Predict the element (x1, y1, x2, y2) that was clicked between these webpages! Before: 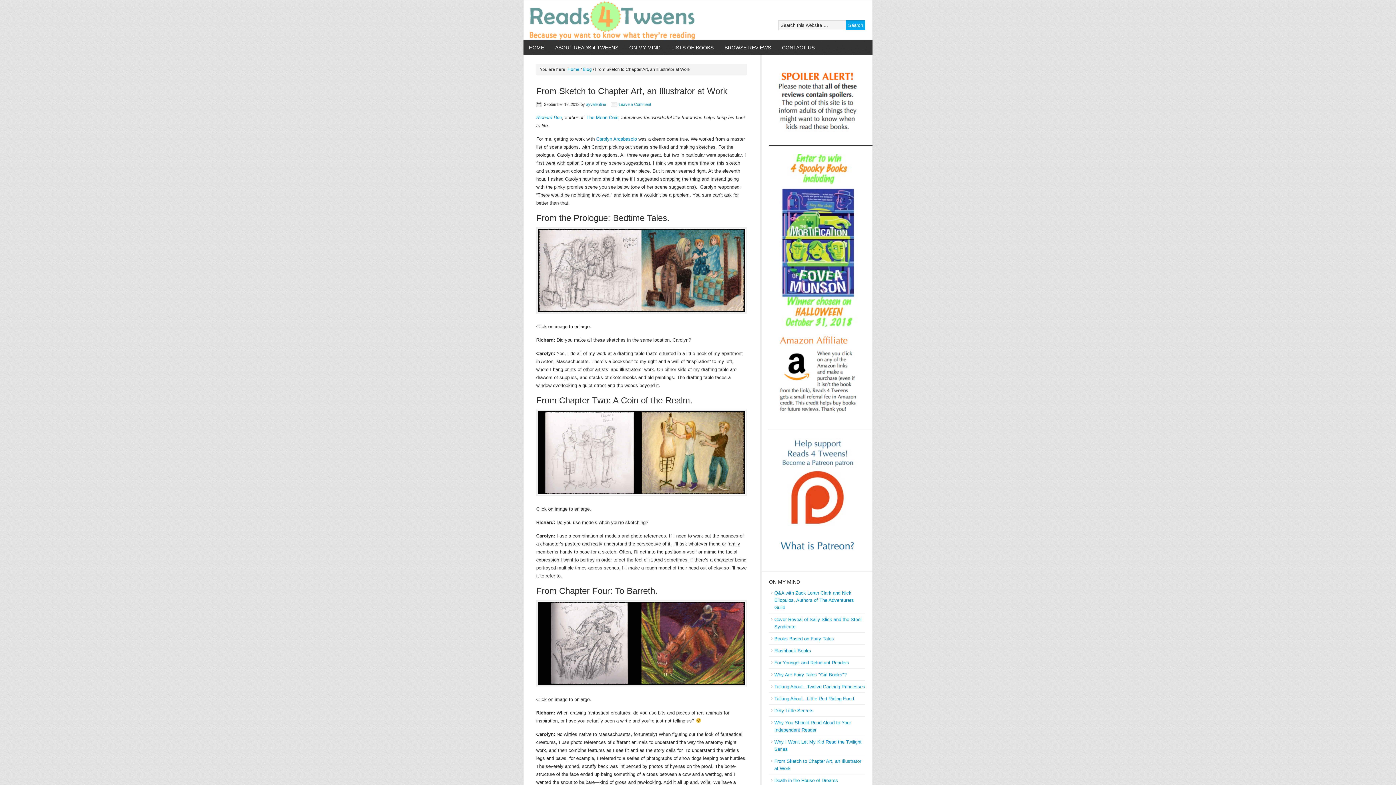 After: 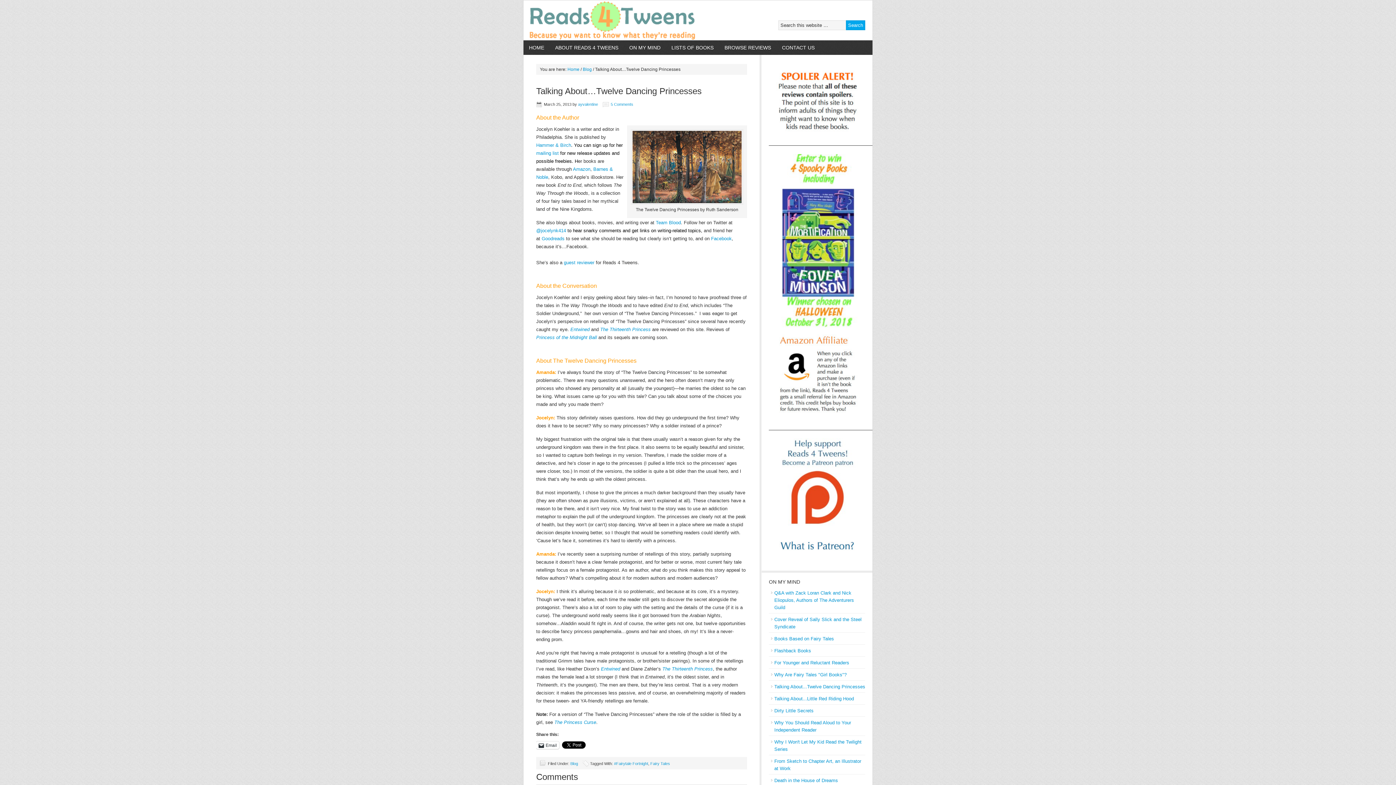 Action: bbox: (774, 684, 865, 689) label: Talking About...Twelve Dancing Princesses